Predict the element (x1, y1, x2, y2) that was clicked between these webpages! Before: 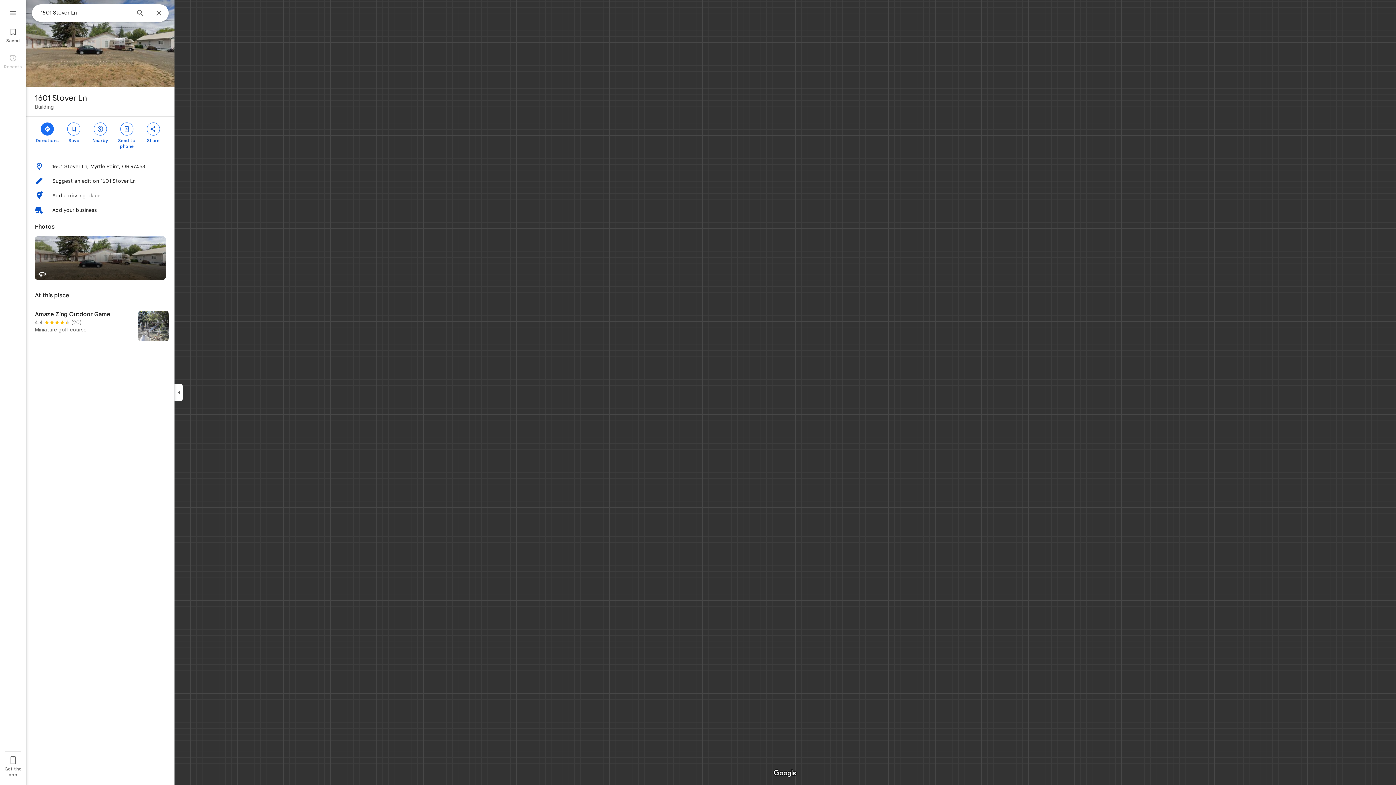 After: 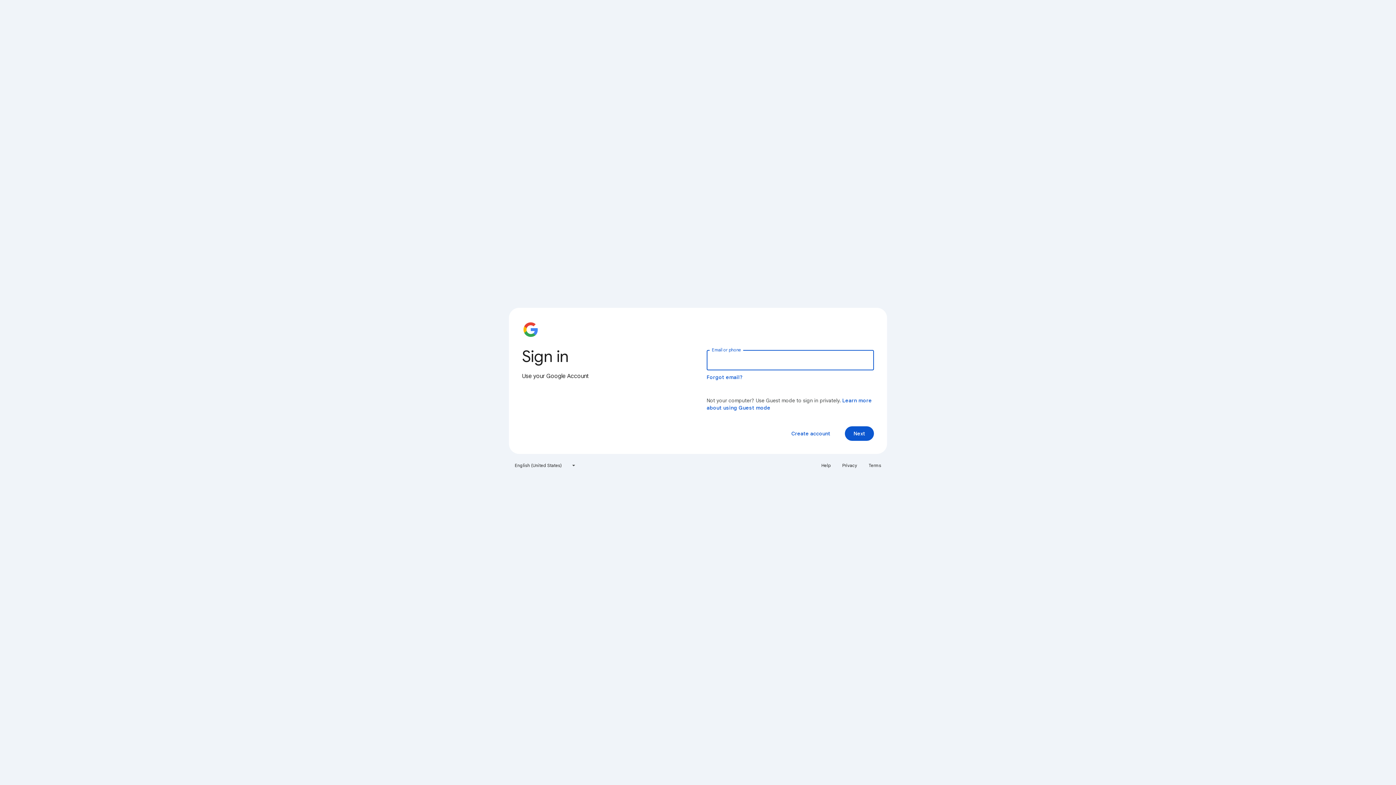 Action: bbox: (113, 120, 140, 149) label: Send to phone